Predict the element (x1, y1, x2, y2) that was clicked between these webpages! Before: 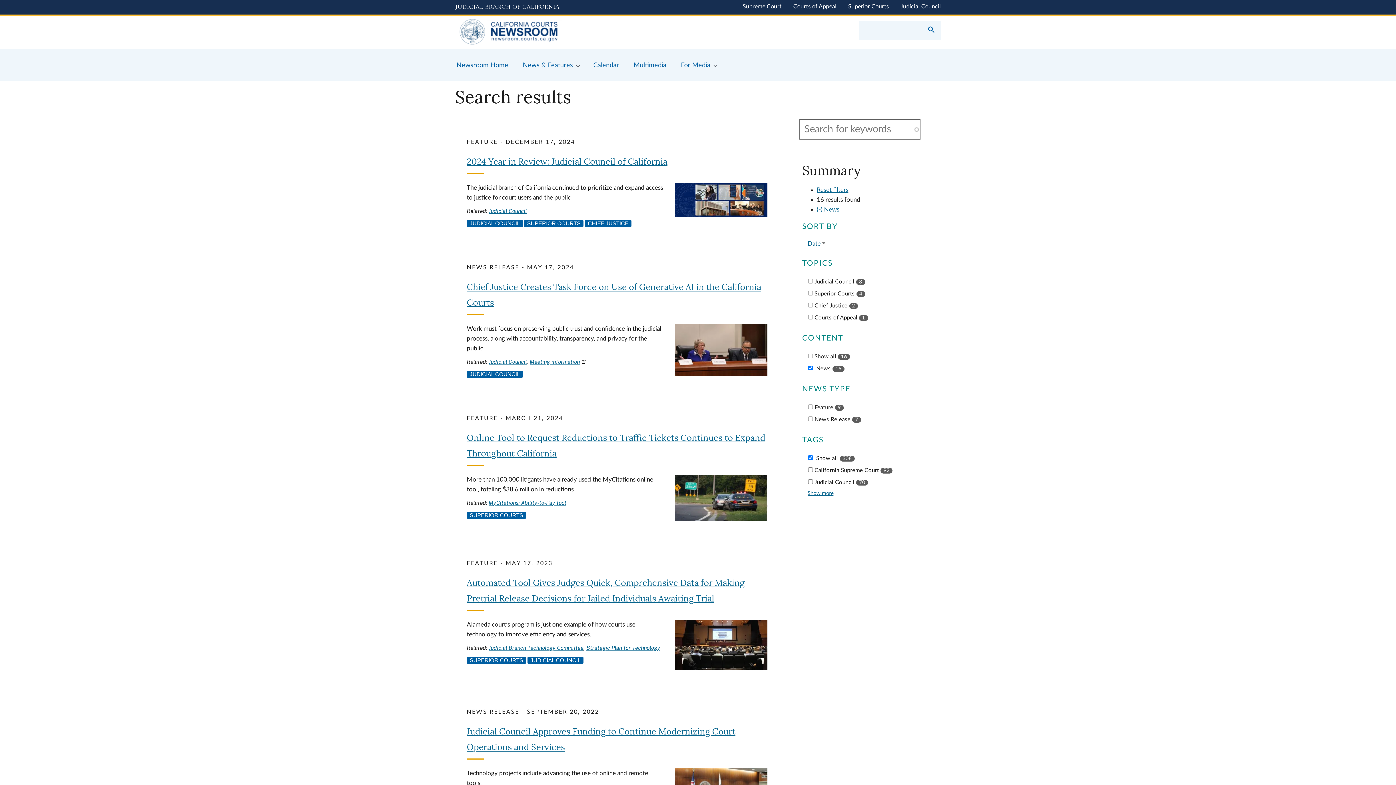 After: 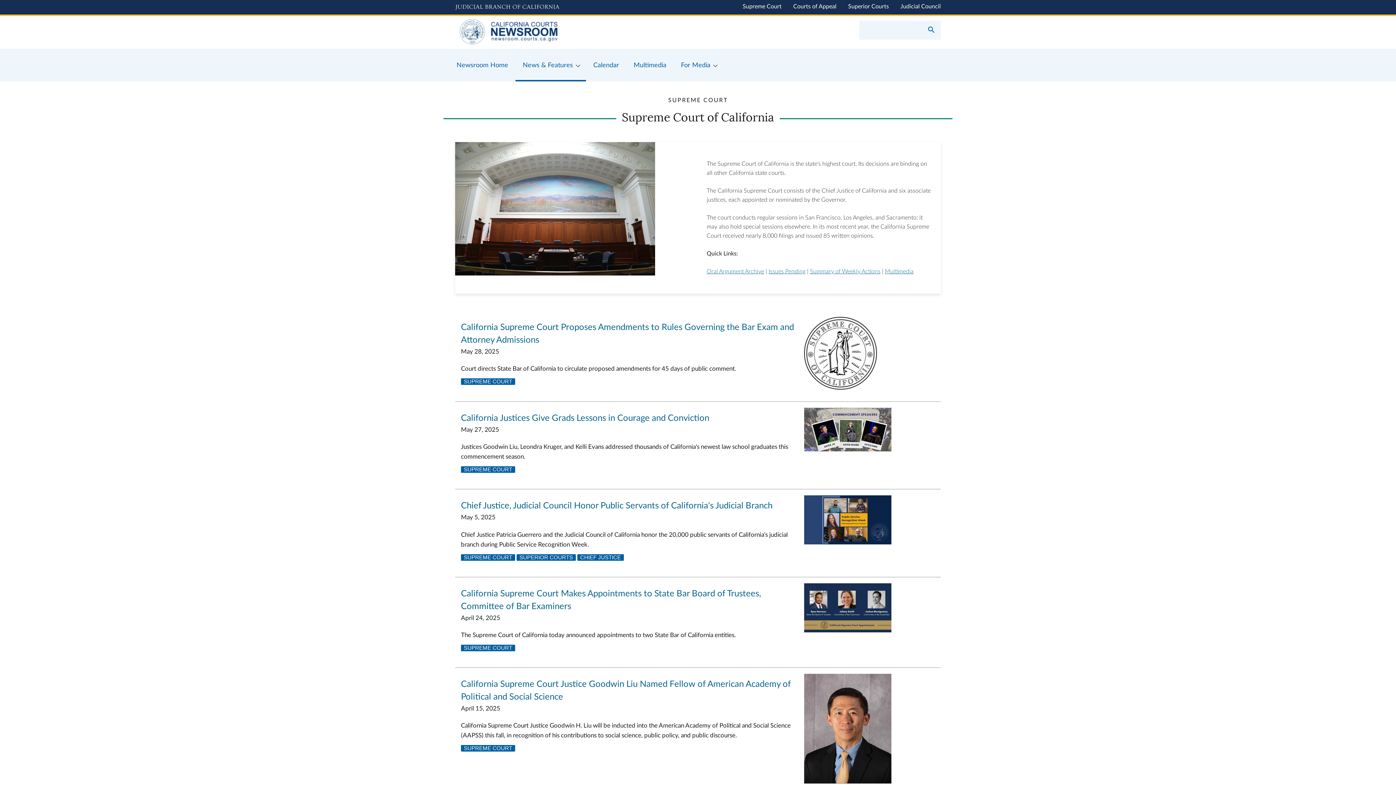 Action: label: SUPERIOR COURTS bbox: (466, 657, 526, 664)